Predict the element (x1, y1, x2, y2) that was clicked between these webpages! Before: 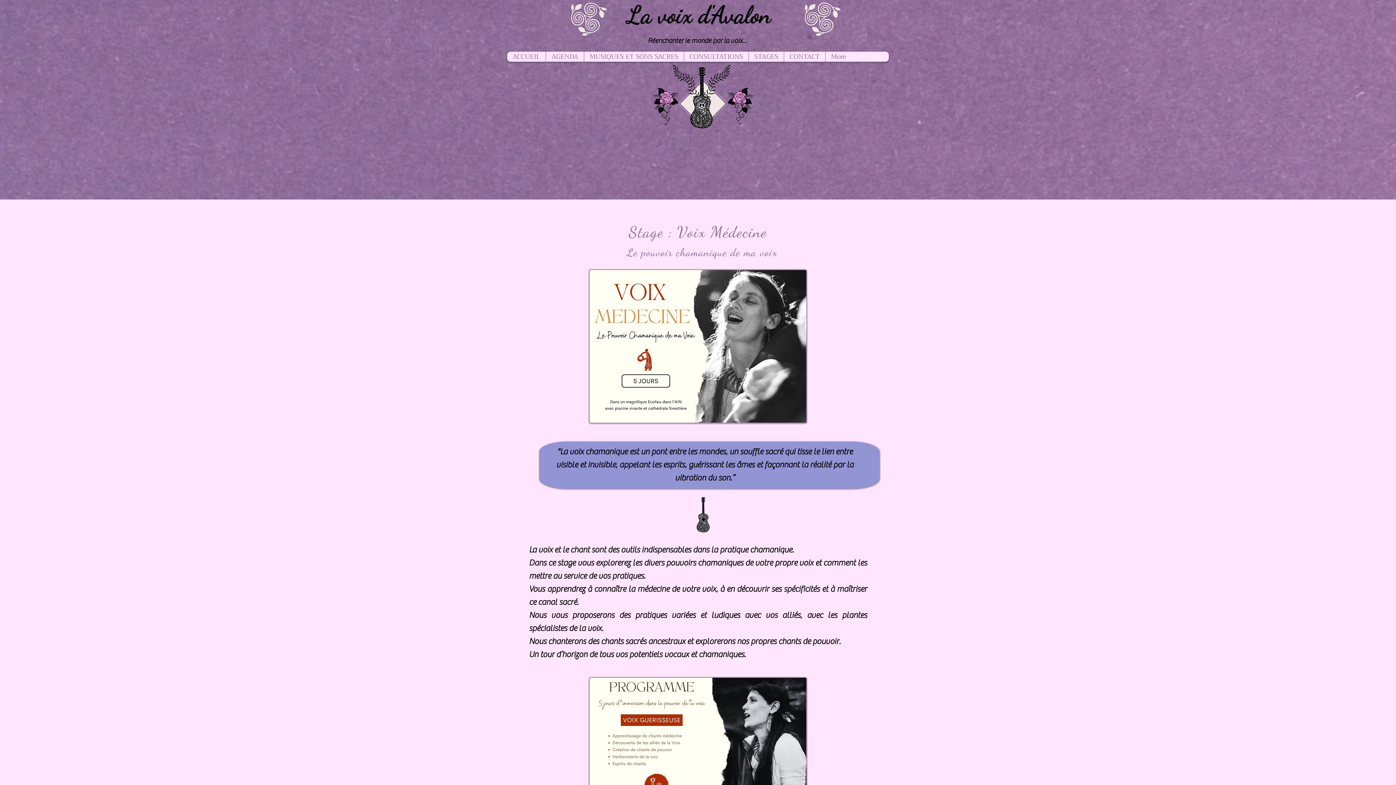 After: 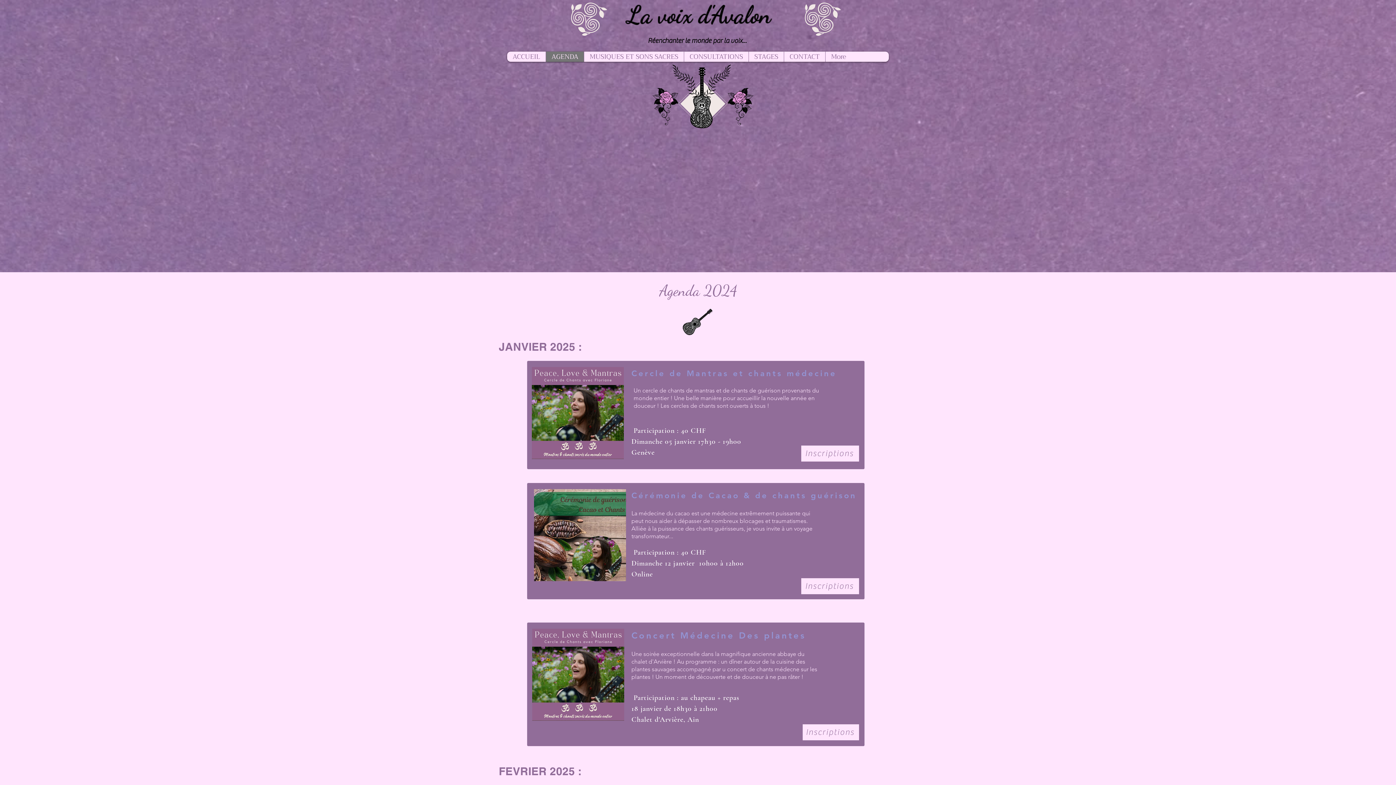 Action: bbox: (545, 51, 584, 61) label: AGENDA